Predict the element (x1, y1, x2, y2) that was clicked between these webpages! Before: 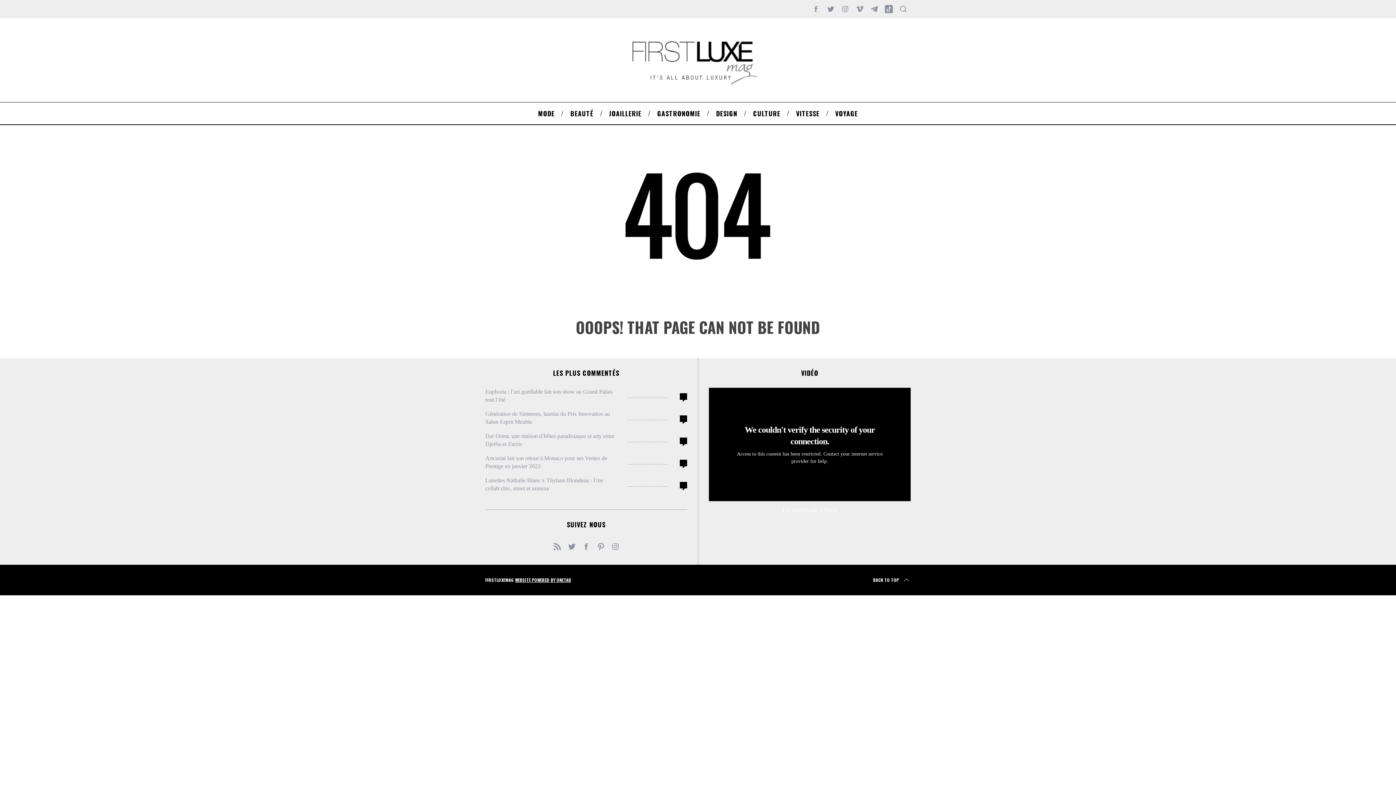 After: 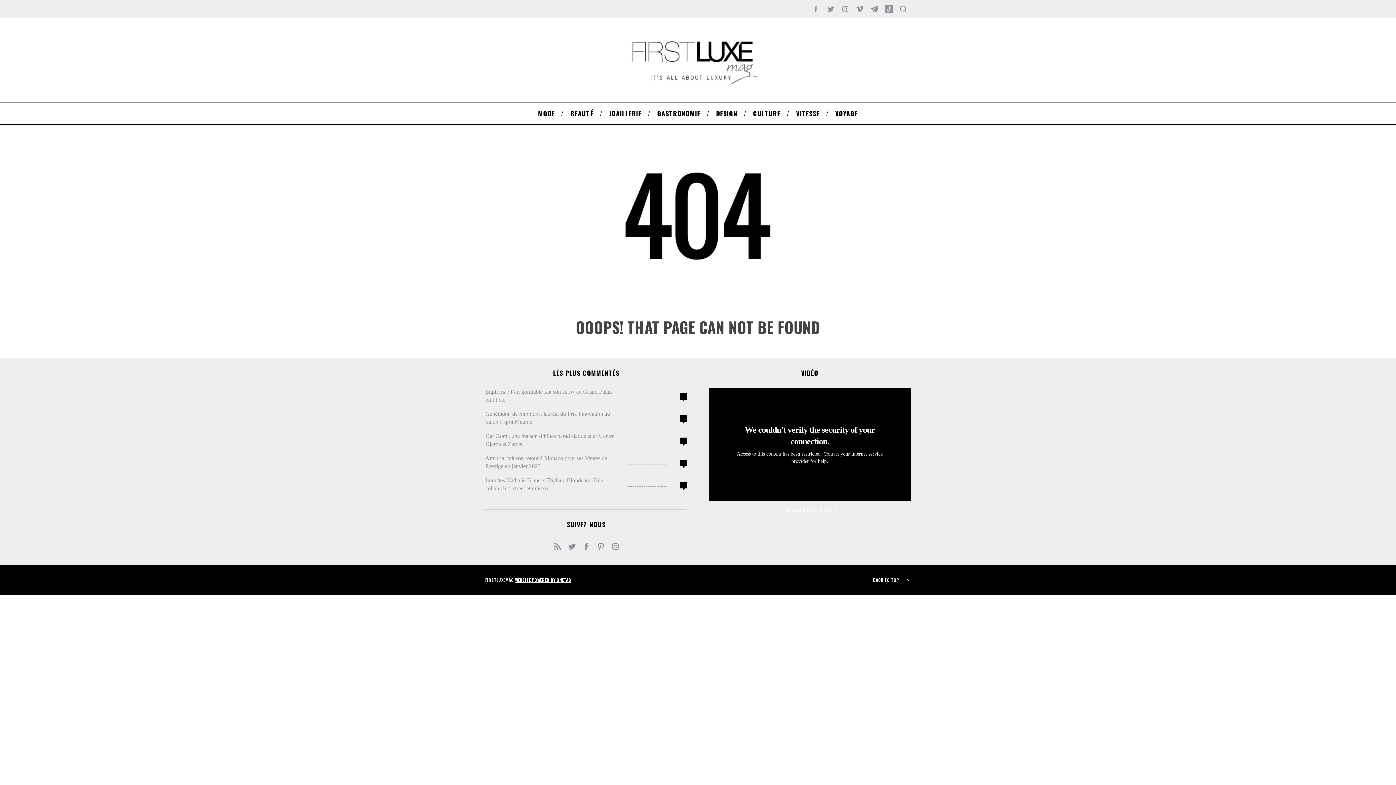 Action: bbox: (867, 1, 881, 16)